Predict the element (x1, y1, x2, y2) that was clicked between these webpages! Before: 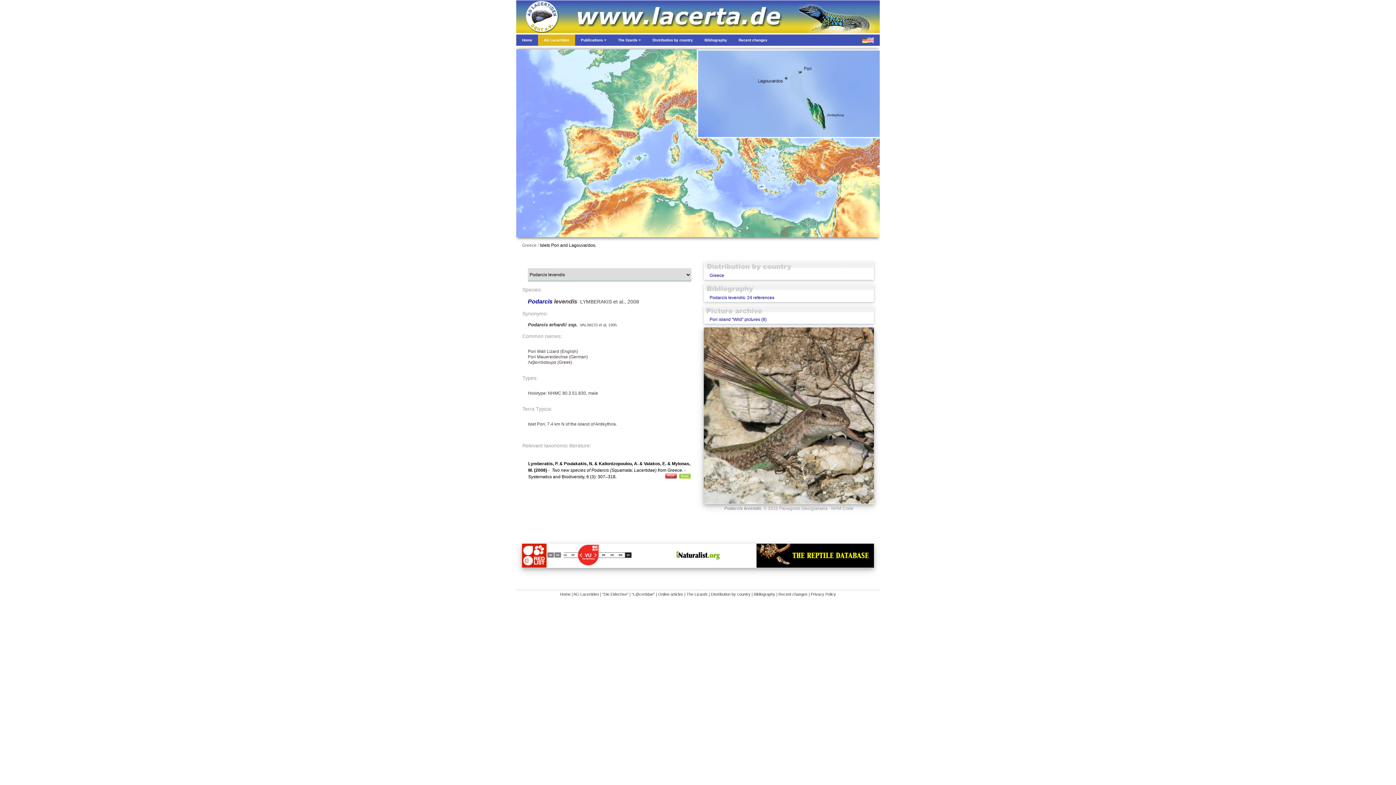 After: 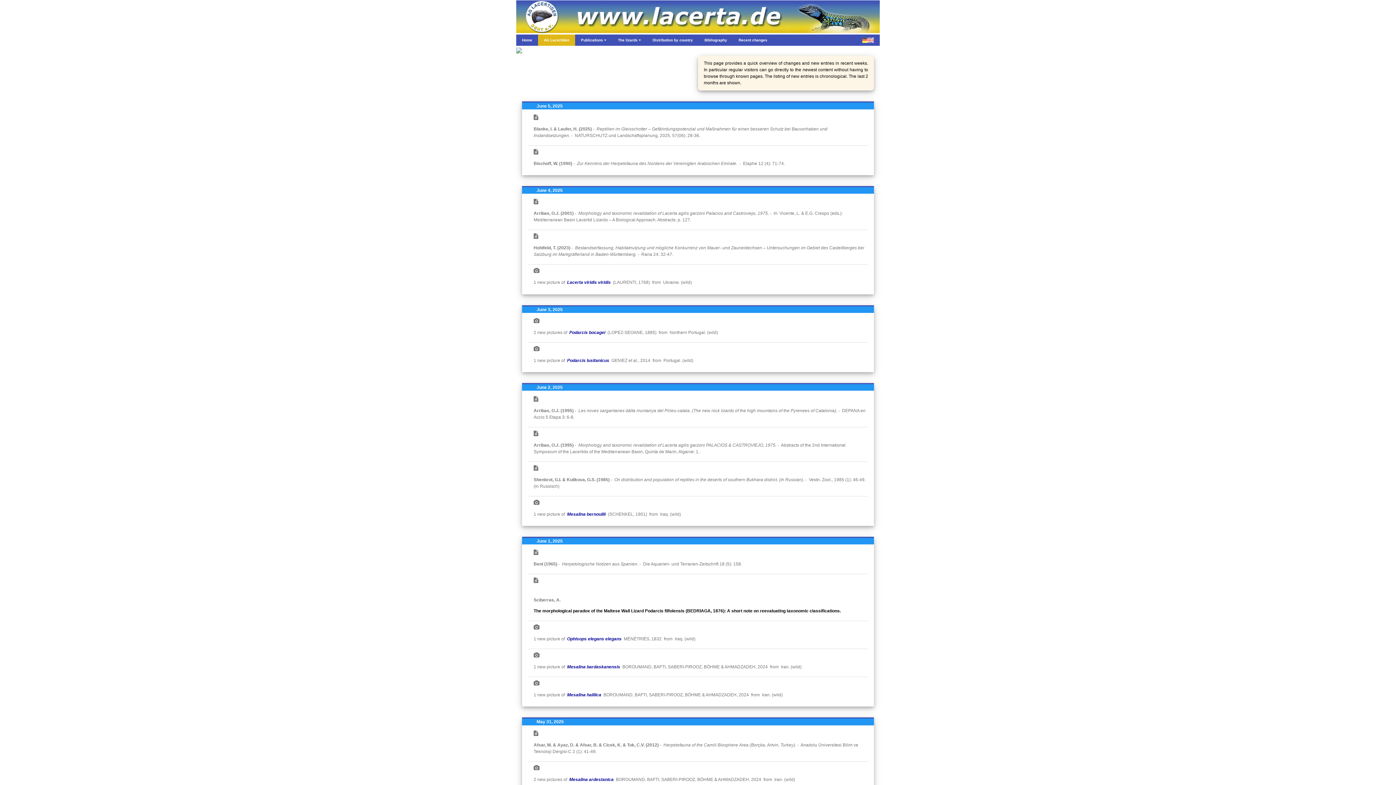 Action: bbox: (733, 34, 773, 45) label: Recent changes